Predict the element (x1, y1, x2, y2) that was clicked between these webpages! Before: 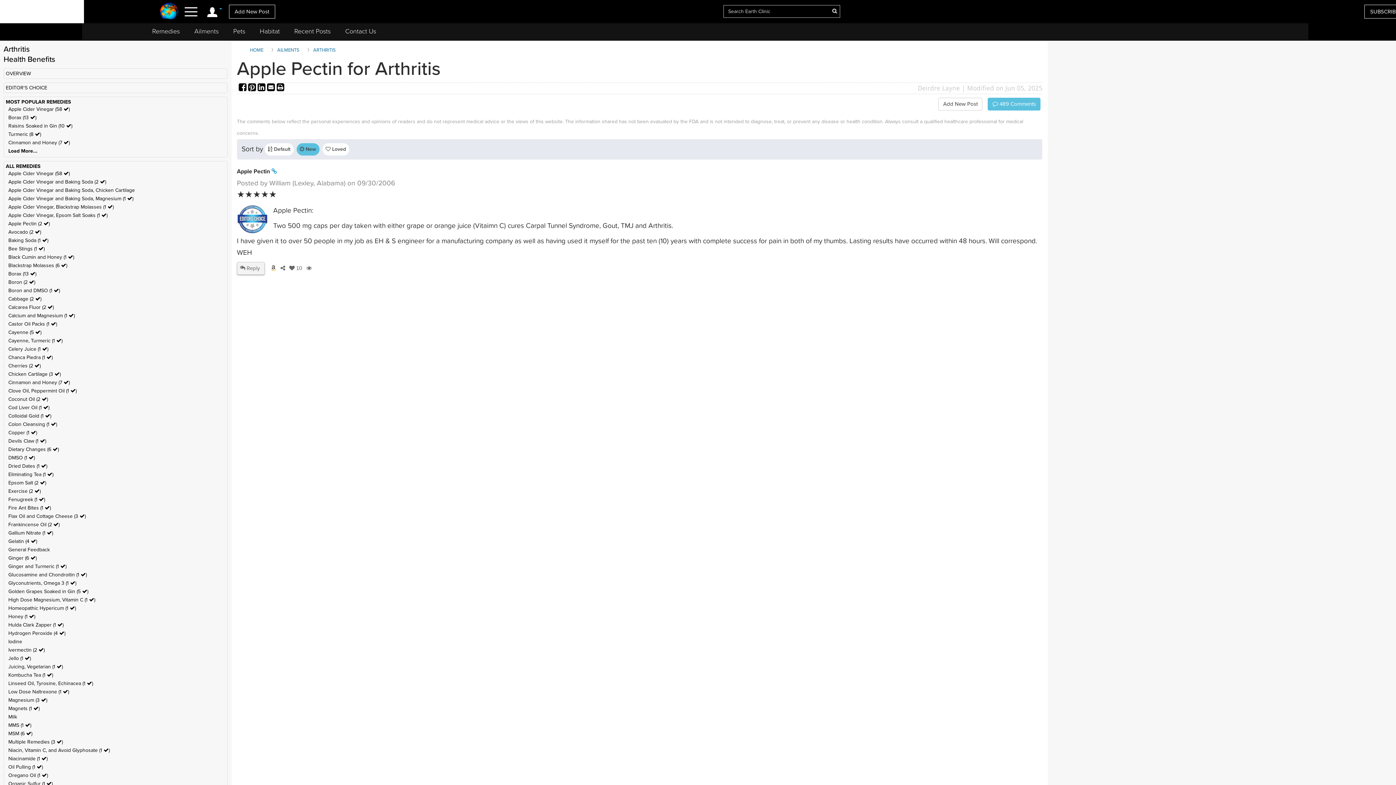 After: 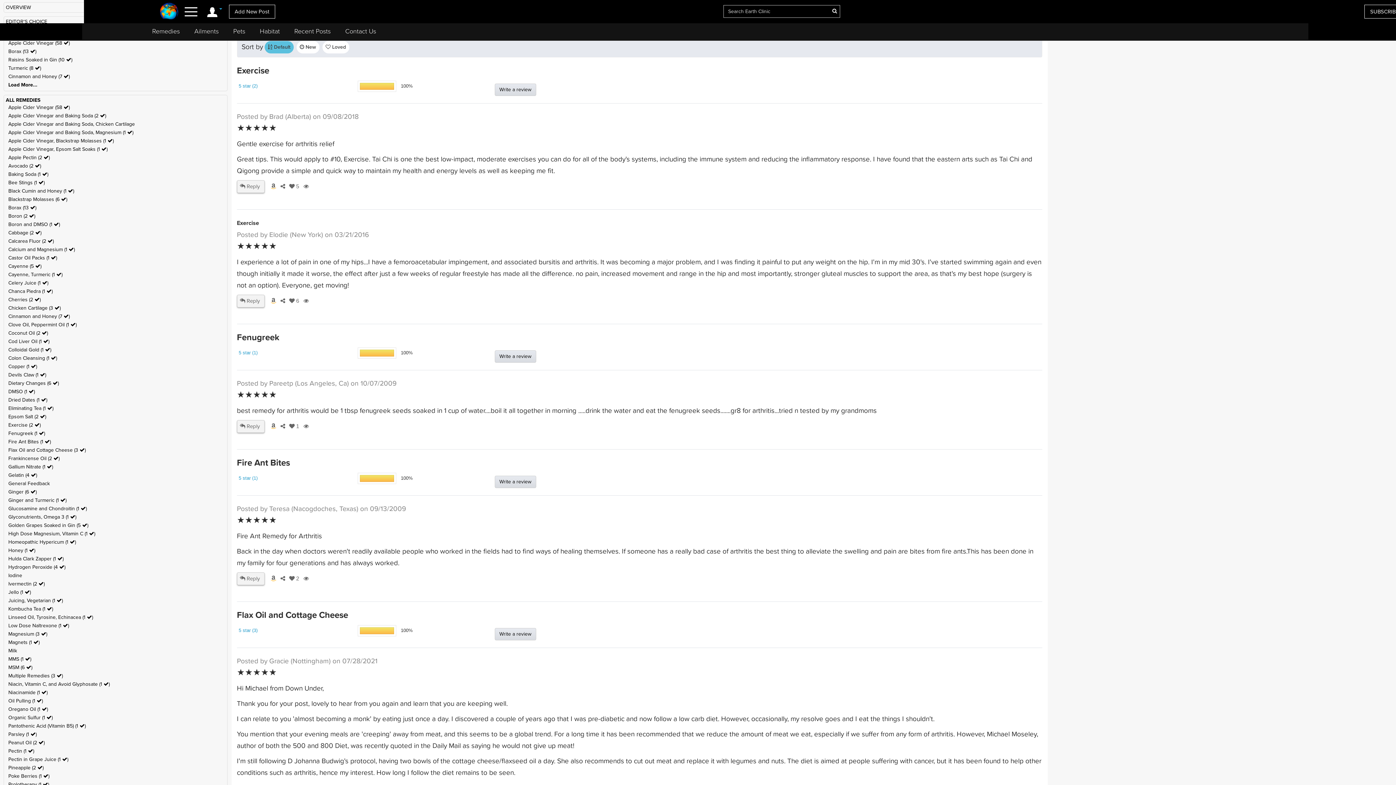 Action: label: Exercise (2 ) bbox: (8, 488, 40, 494)